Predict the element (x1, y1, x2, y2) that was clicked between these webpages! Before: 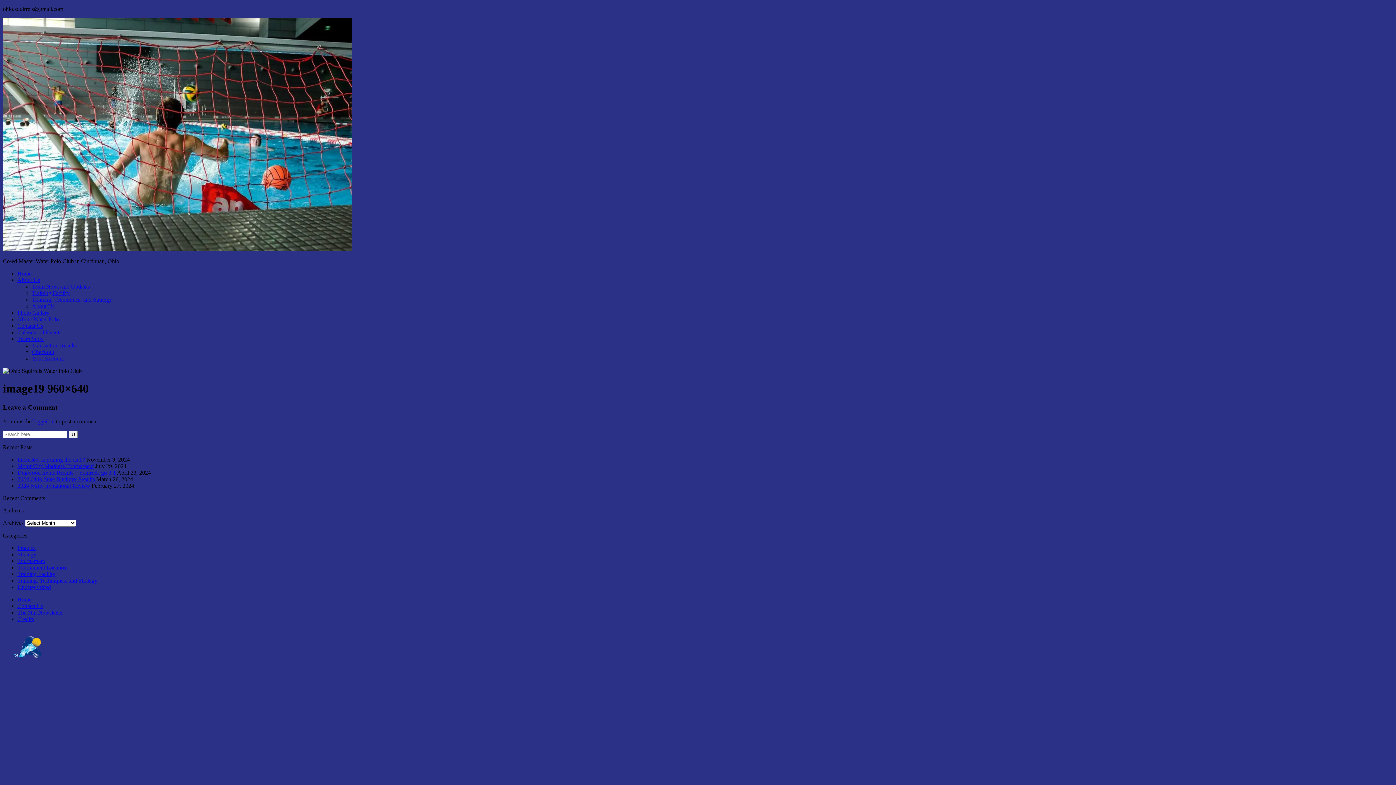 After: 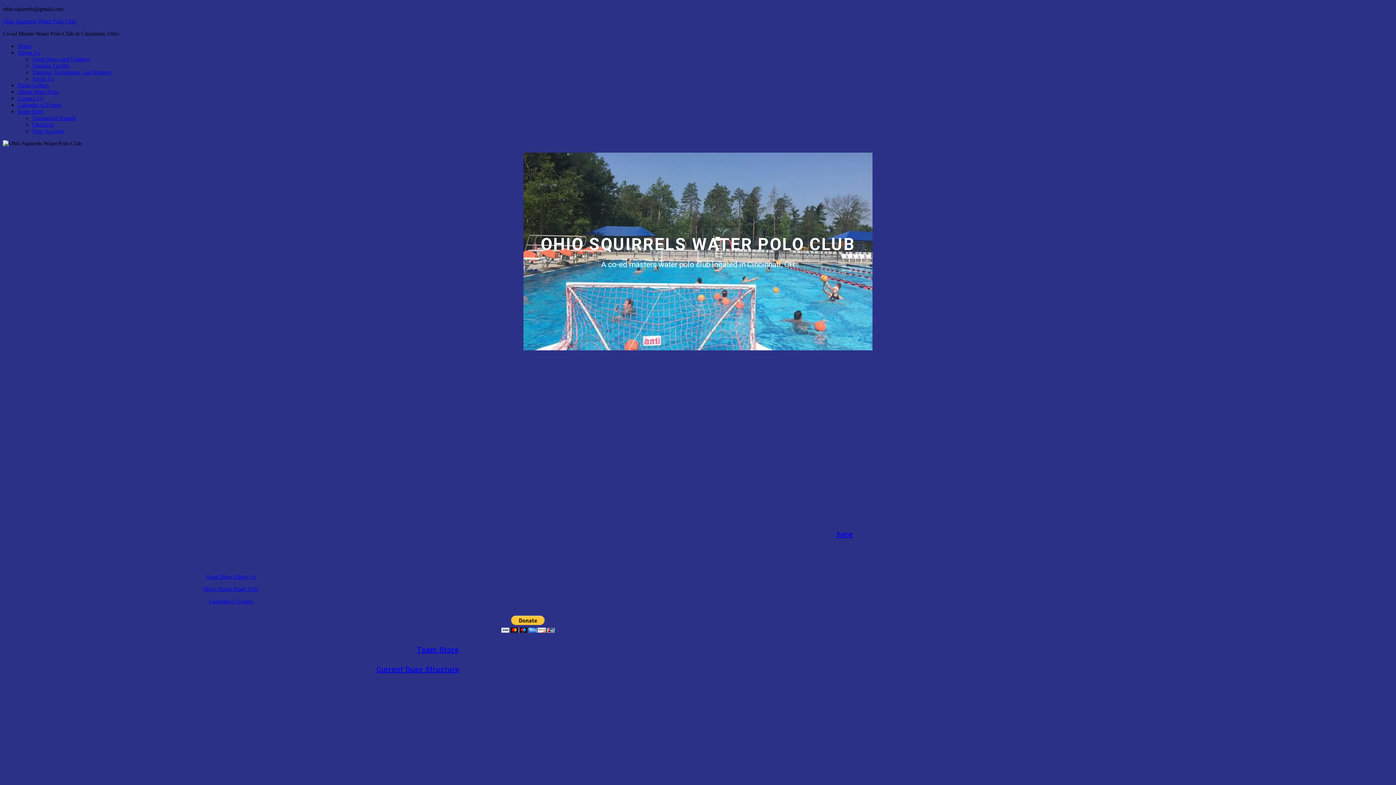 Action: bbox: (2, 245, 352, 252)